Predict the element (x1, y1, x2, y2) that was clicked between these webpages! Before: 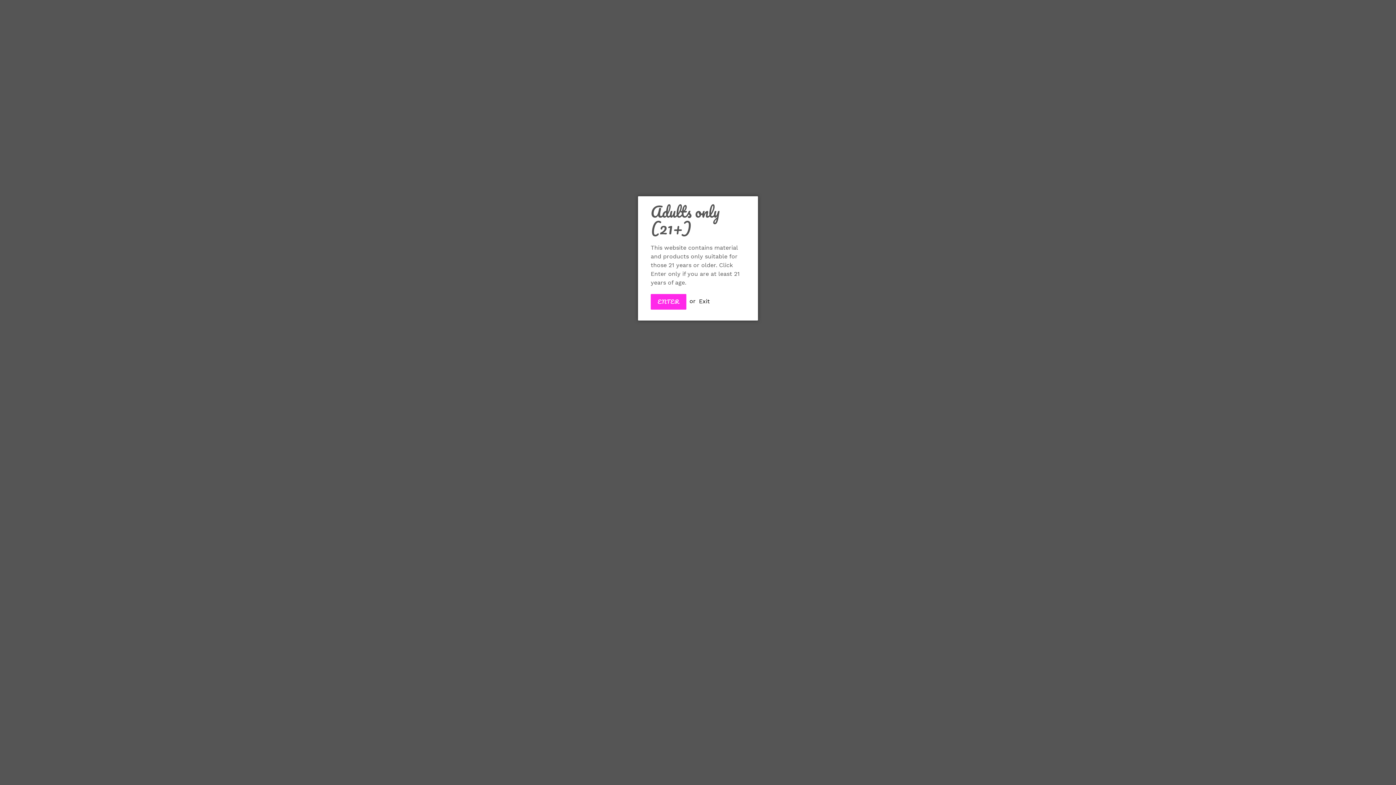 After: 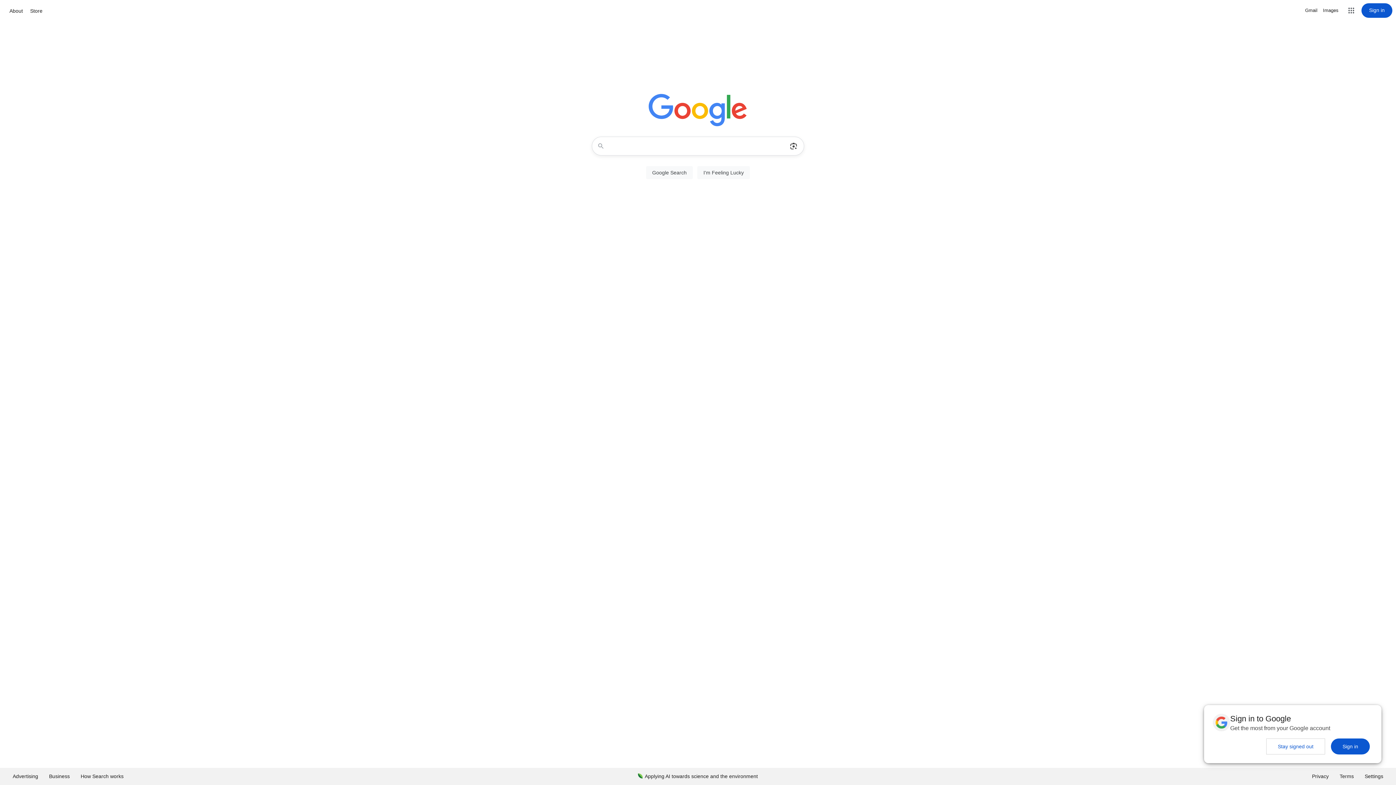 Action: label: Exit bbox: (699, 297, 710, 304)